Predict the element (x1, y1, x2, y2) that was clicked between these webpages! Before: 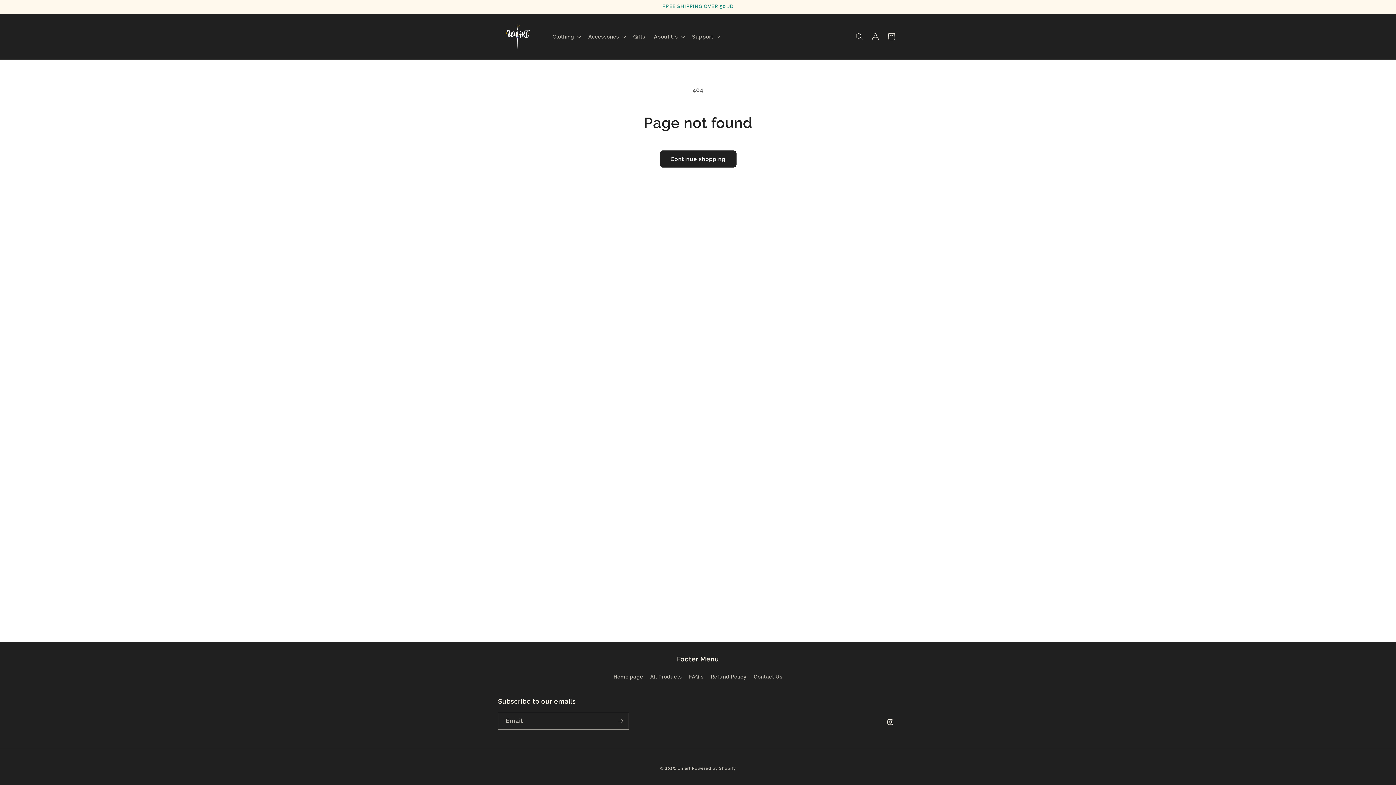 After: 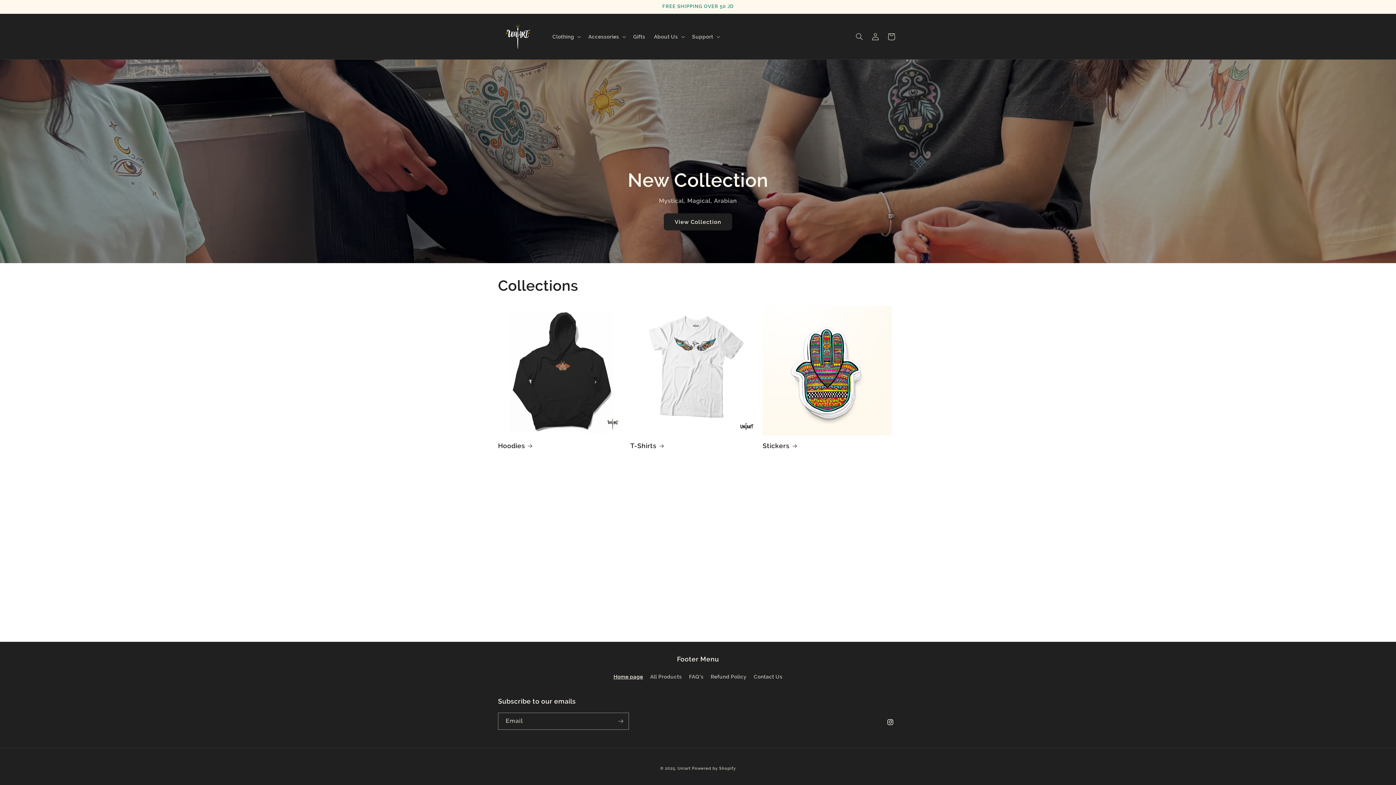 Action: bbox: (677, 766, 690, 771) label: Uniart